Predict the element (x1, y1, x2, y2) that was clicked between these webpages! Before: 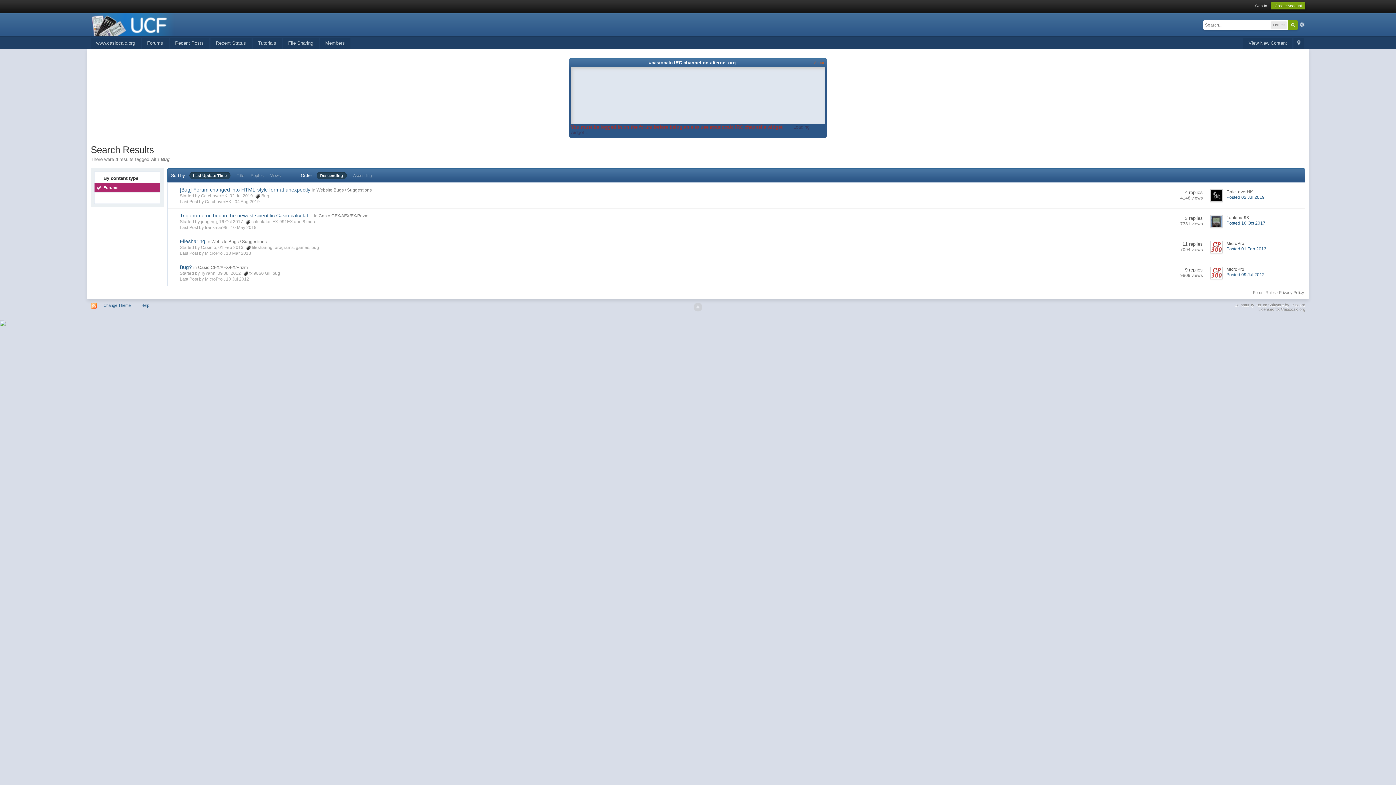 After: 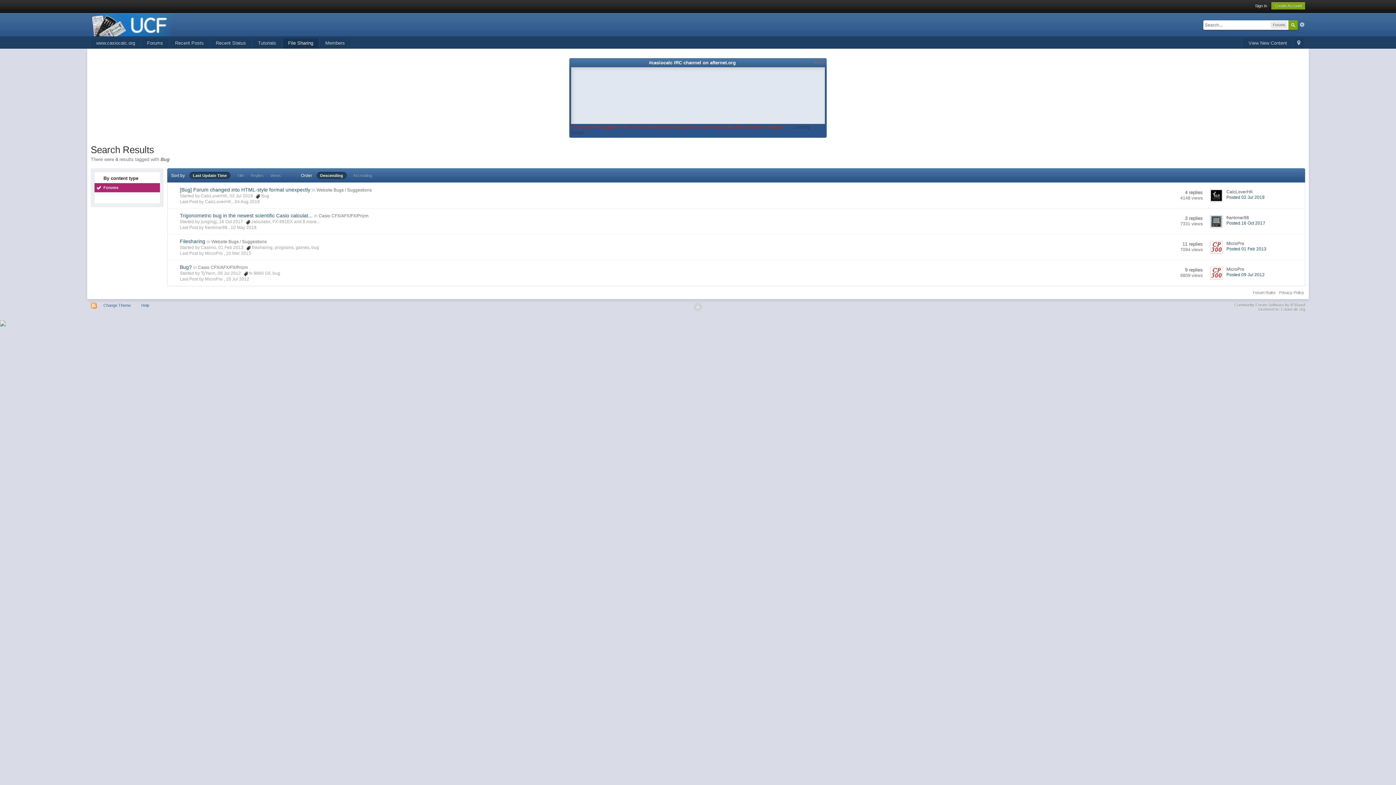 Action: bbox: (282, 38, 318, 48) label: File Sharing